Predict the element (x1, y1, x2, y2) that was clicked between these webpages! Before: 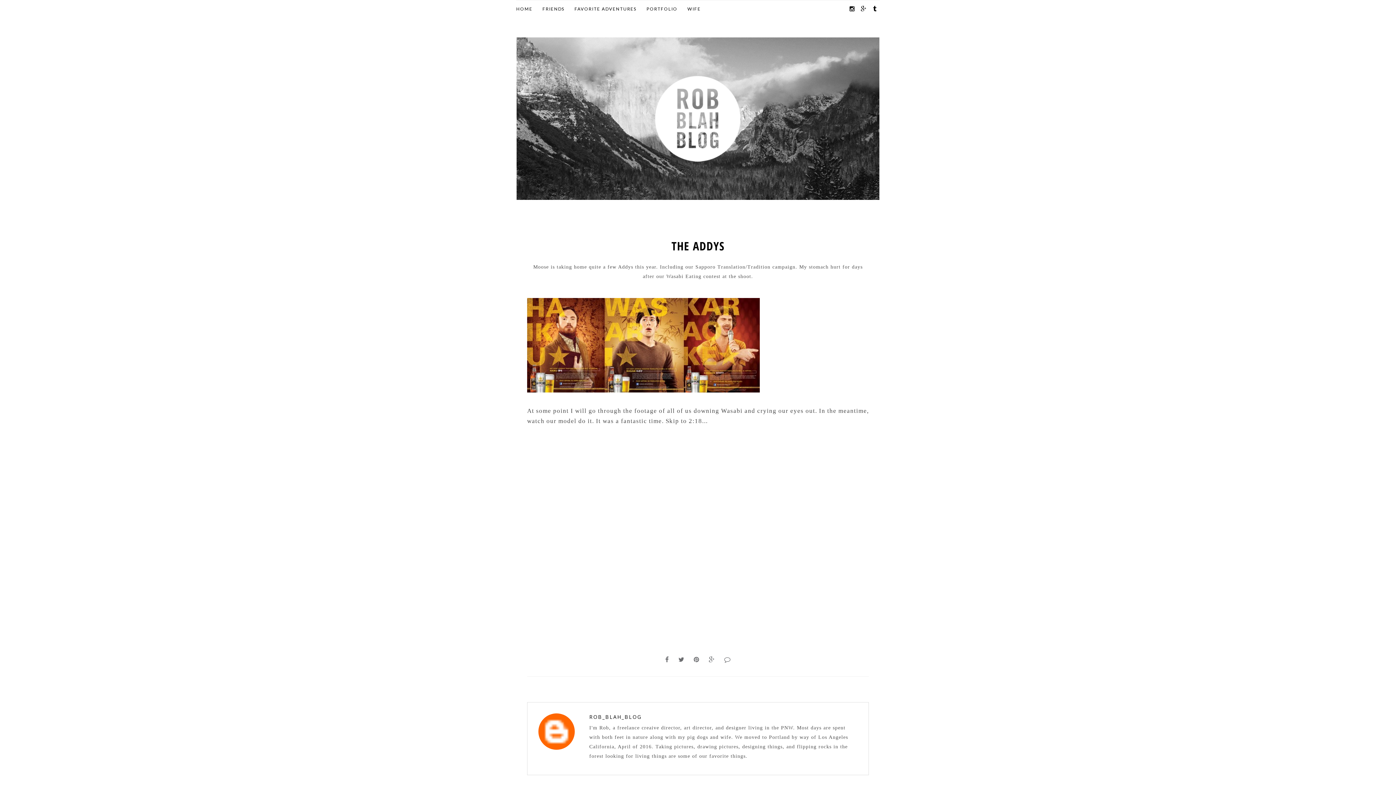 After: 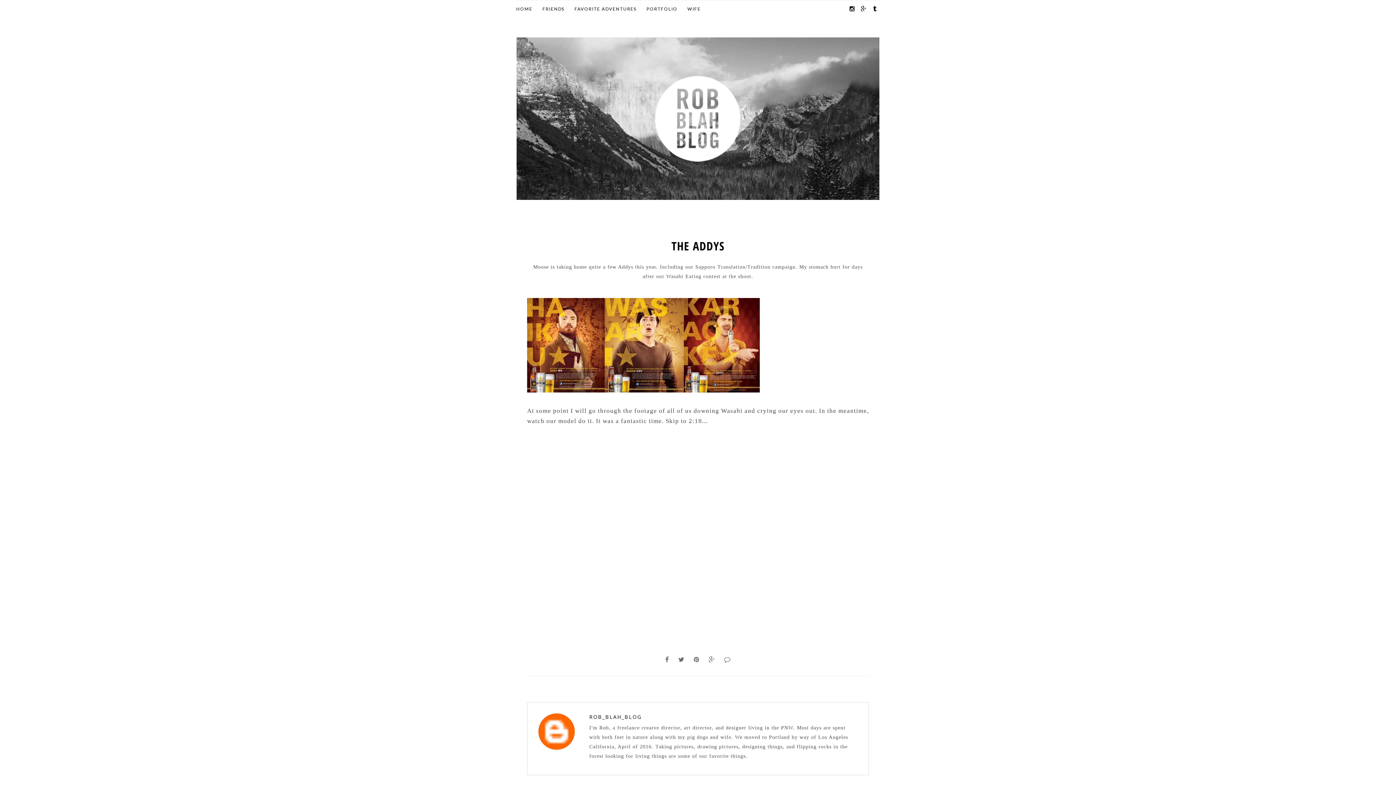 Action: bbox: (705, 656, 718, 663)